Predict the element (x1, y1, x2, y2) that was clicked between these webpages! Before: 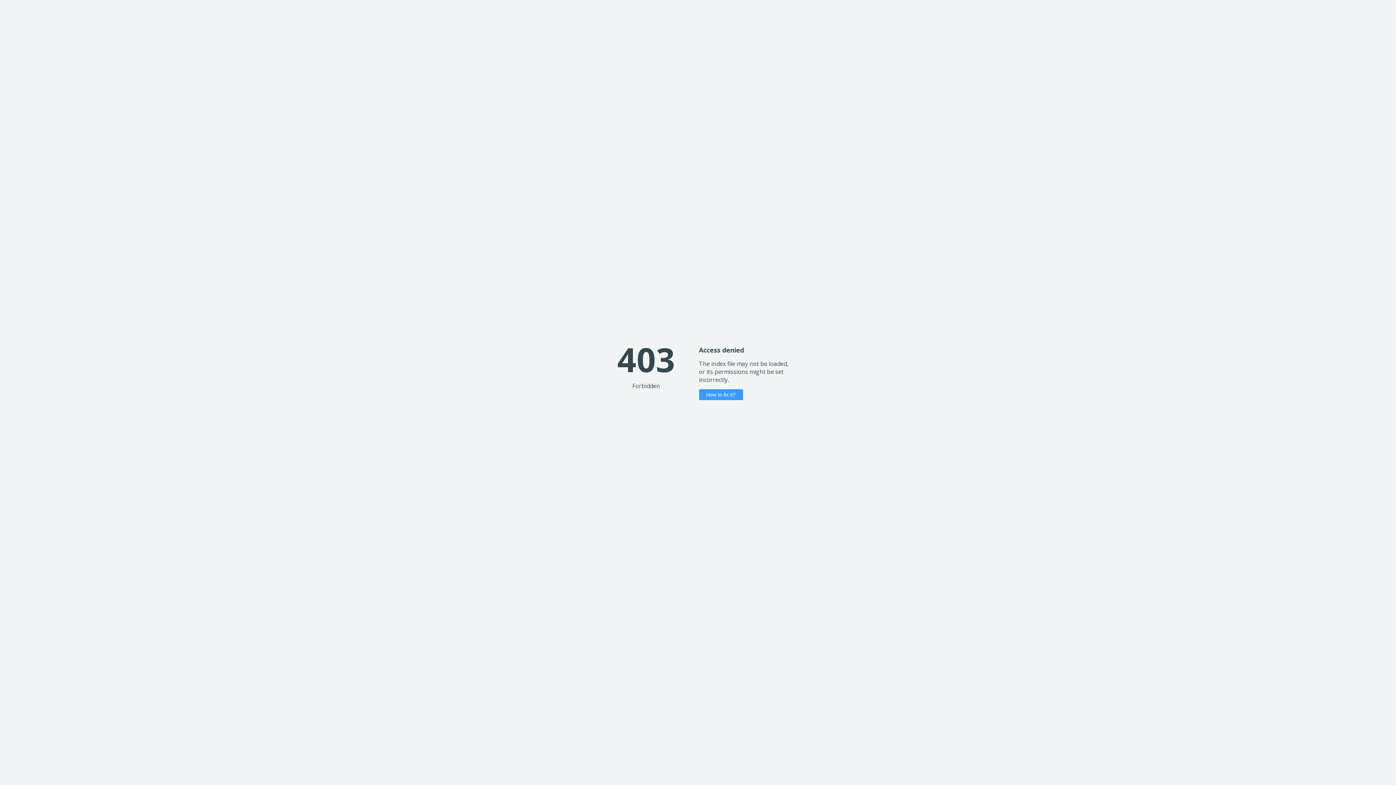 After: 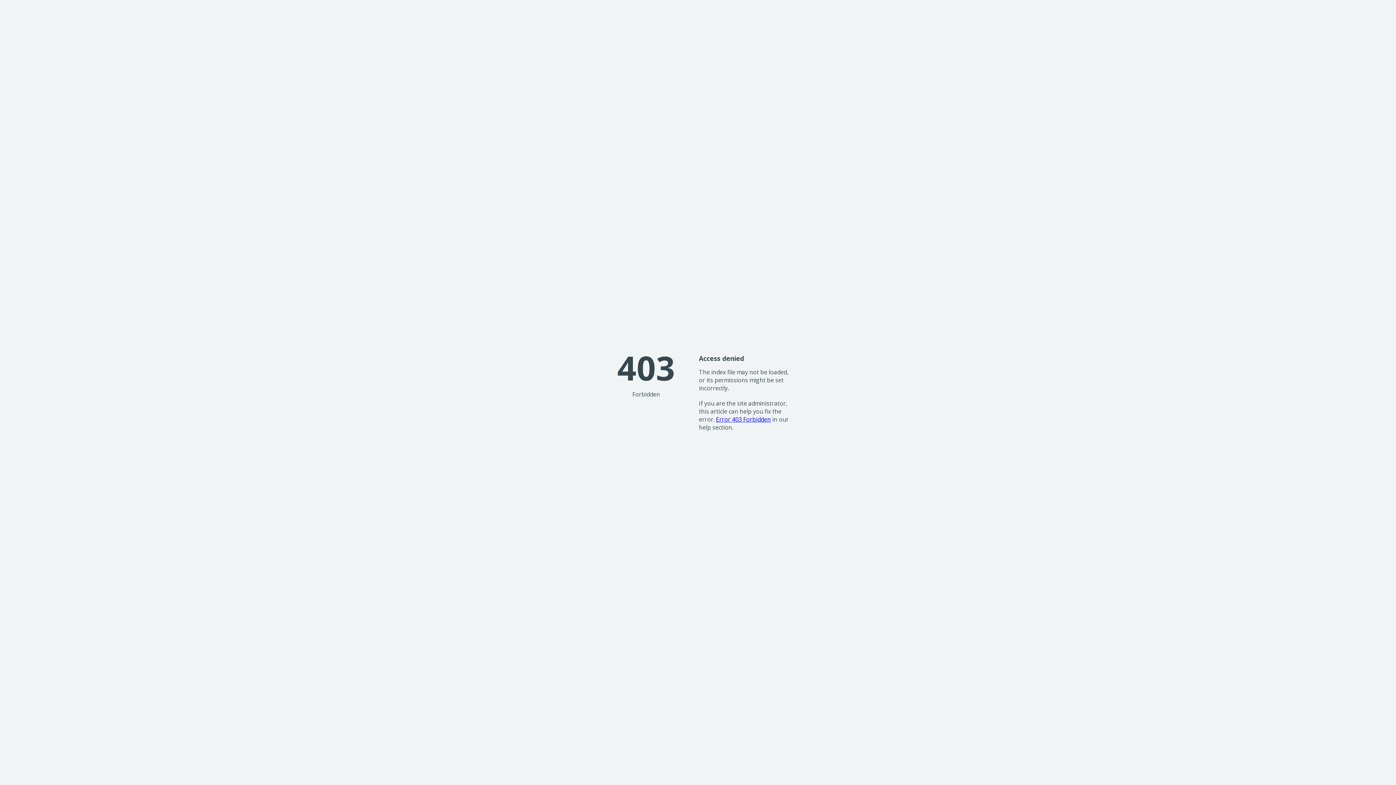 Action: label: How to fix it? bbox: (699, 389, 743, 400)